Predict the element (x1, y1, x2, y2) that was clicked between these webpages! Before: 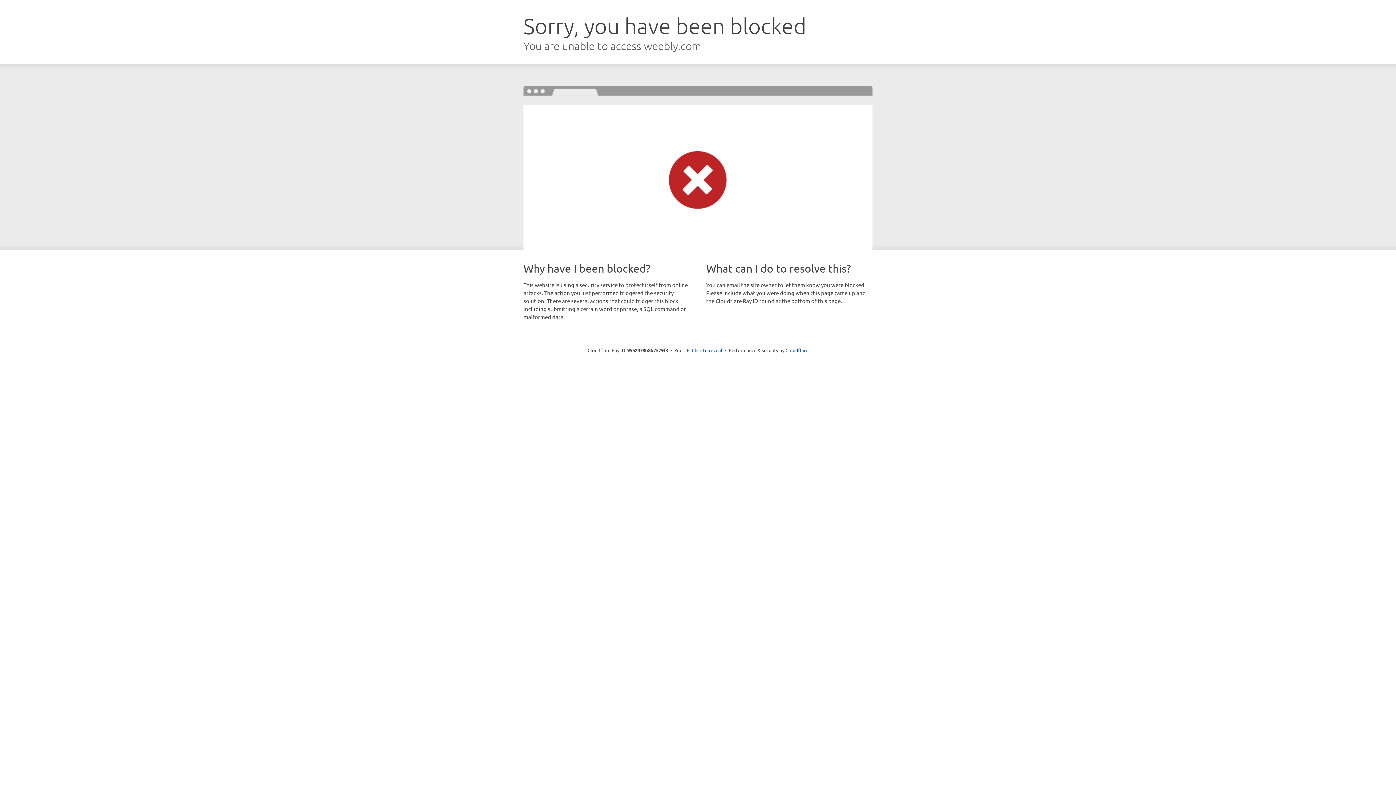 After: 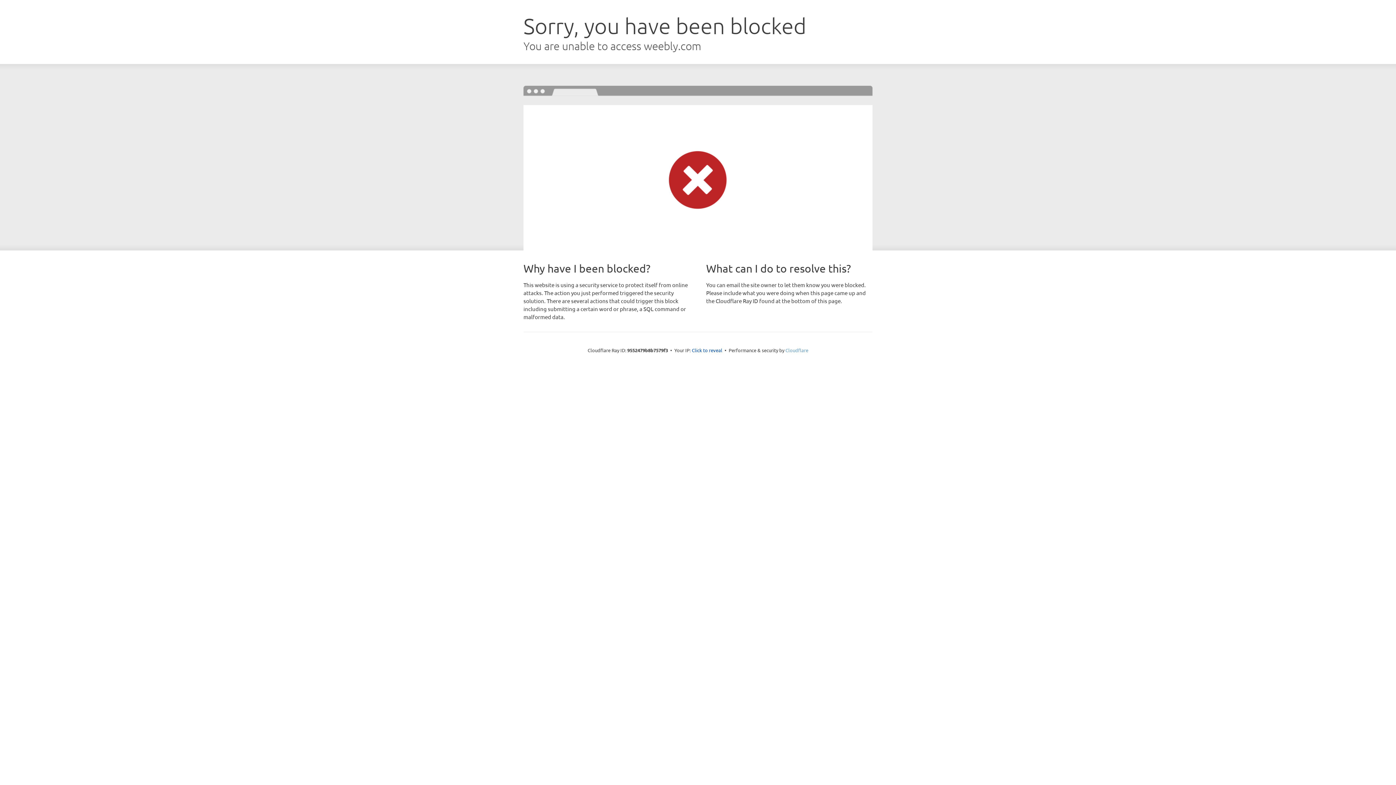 Action: bbox: (785, 347, 808, 353) label: Cloudflare